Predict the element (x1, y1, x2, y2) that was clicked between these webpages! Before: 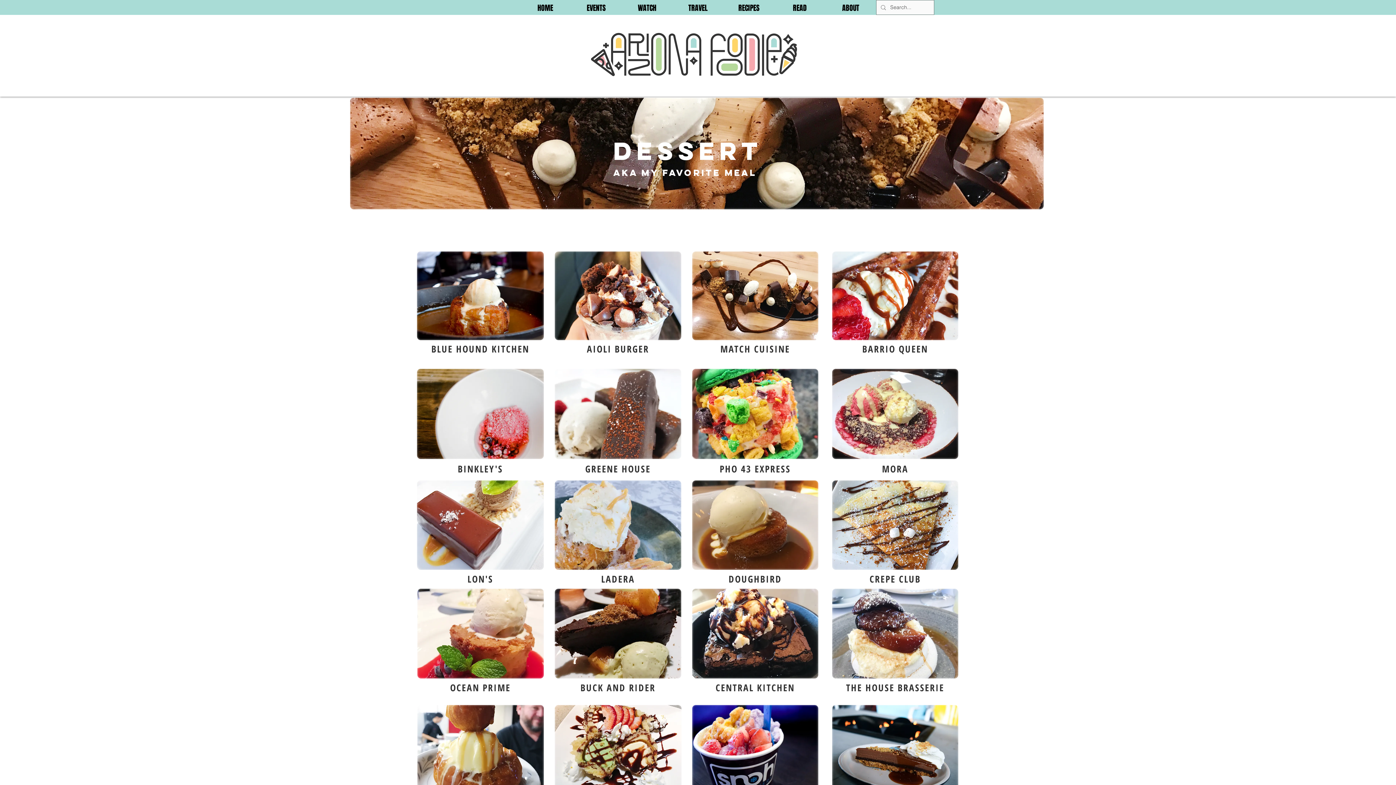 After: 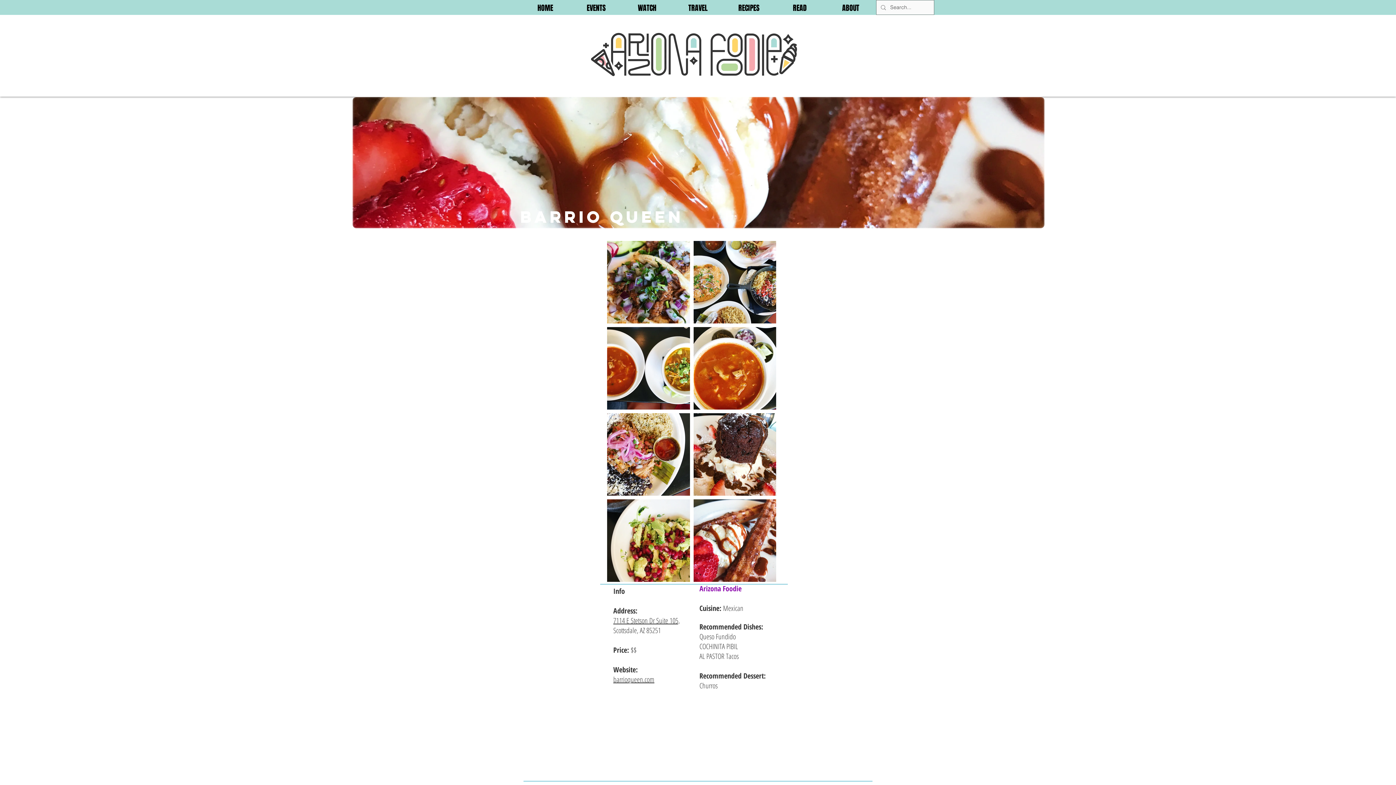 Action: bbox: (832, 251, 958, 340)